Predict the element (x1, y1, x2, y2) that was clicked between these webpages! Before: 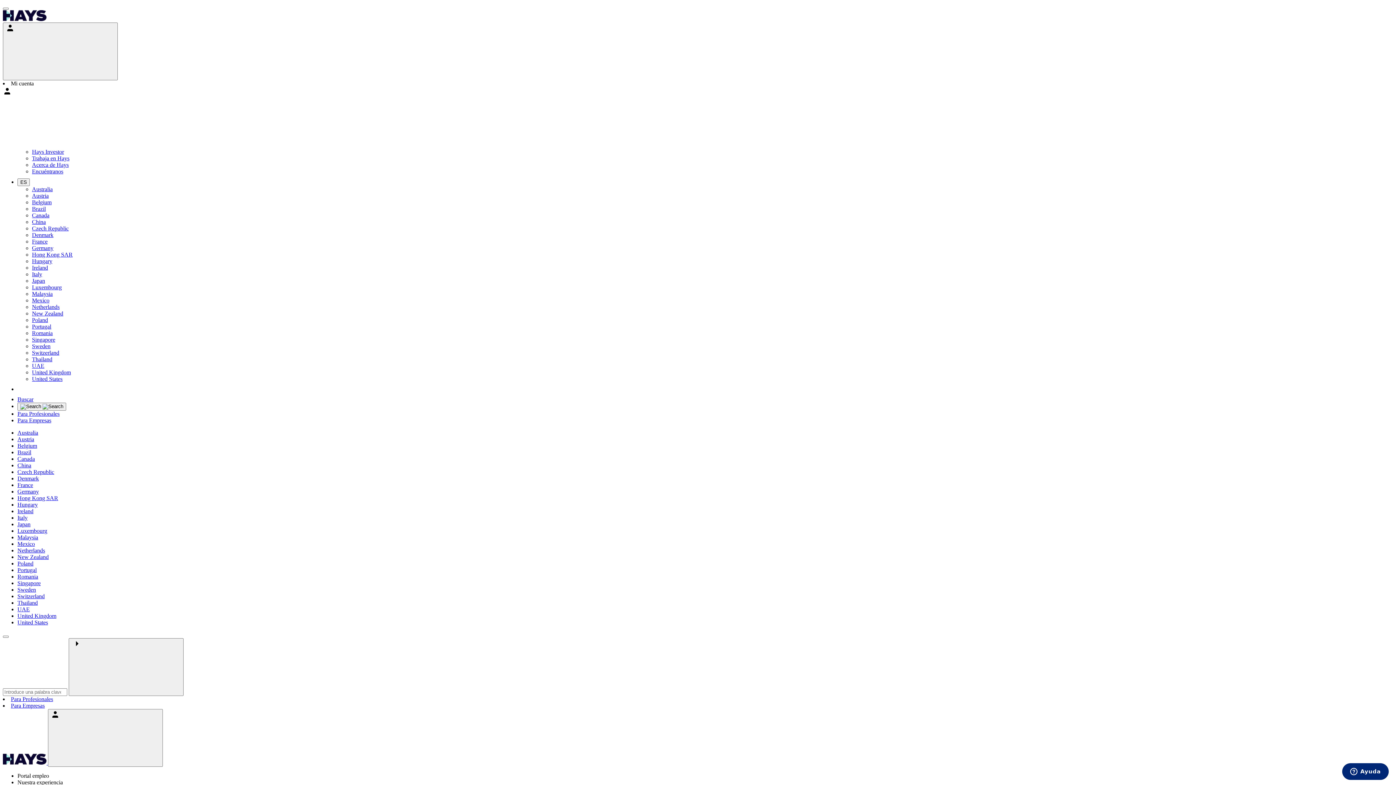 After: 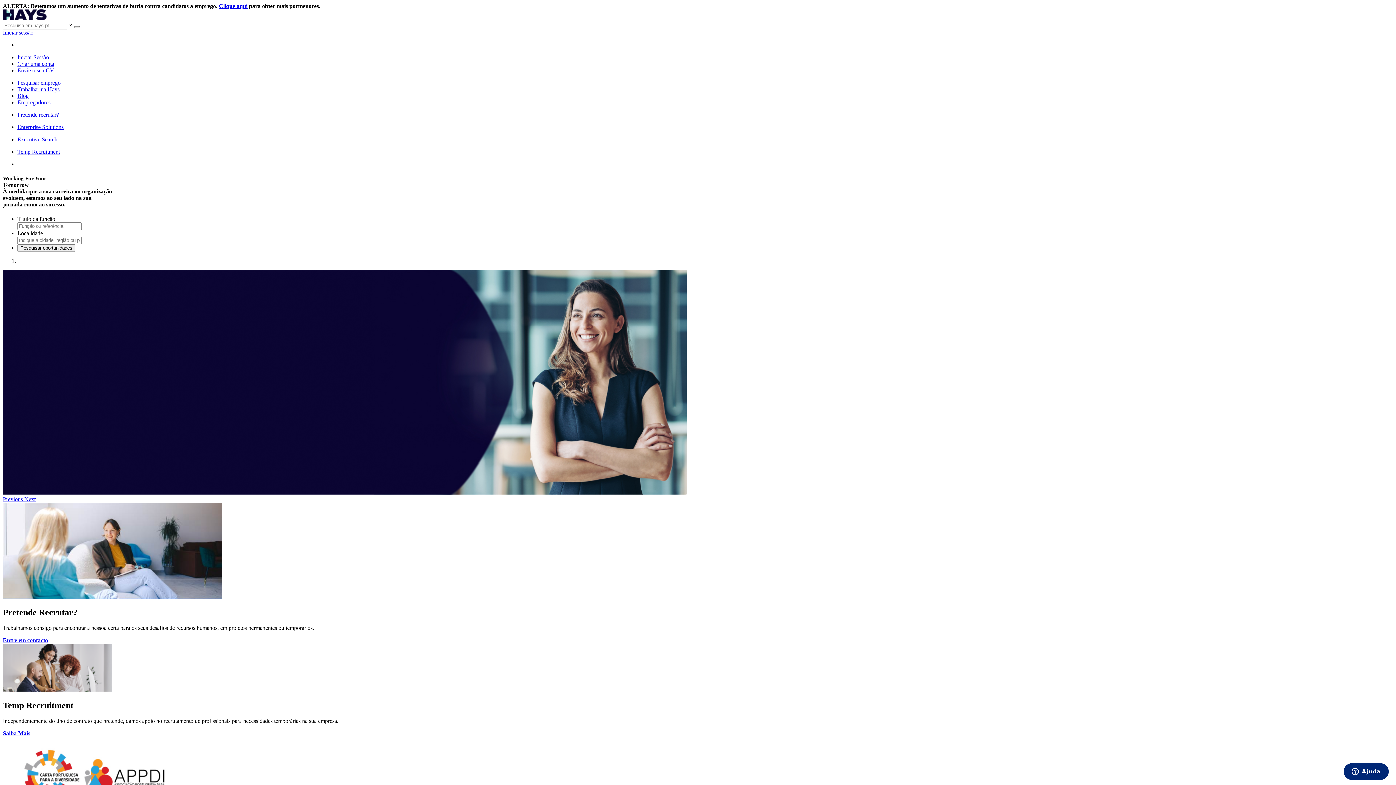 Action: bbox: (32, 323, 51, 329) label: Portugal